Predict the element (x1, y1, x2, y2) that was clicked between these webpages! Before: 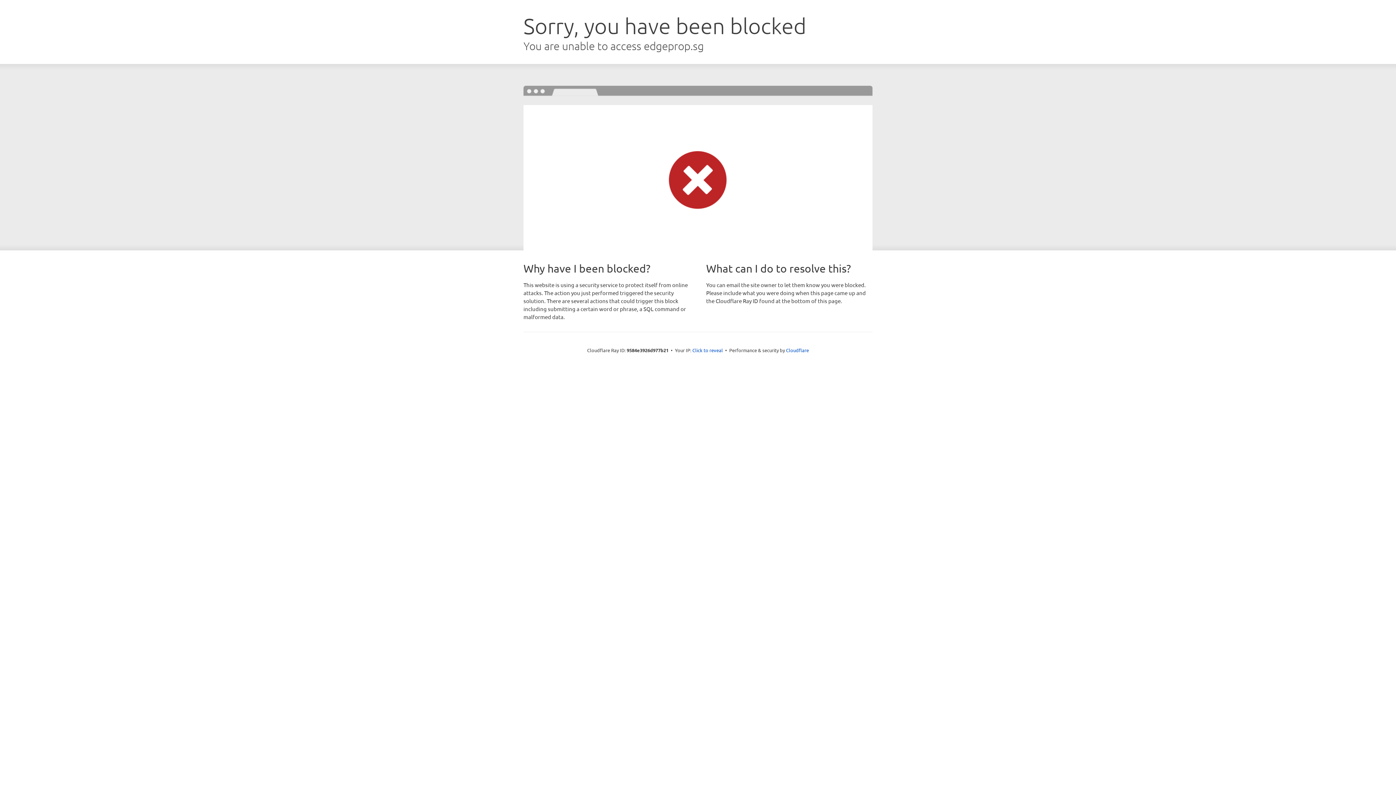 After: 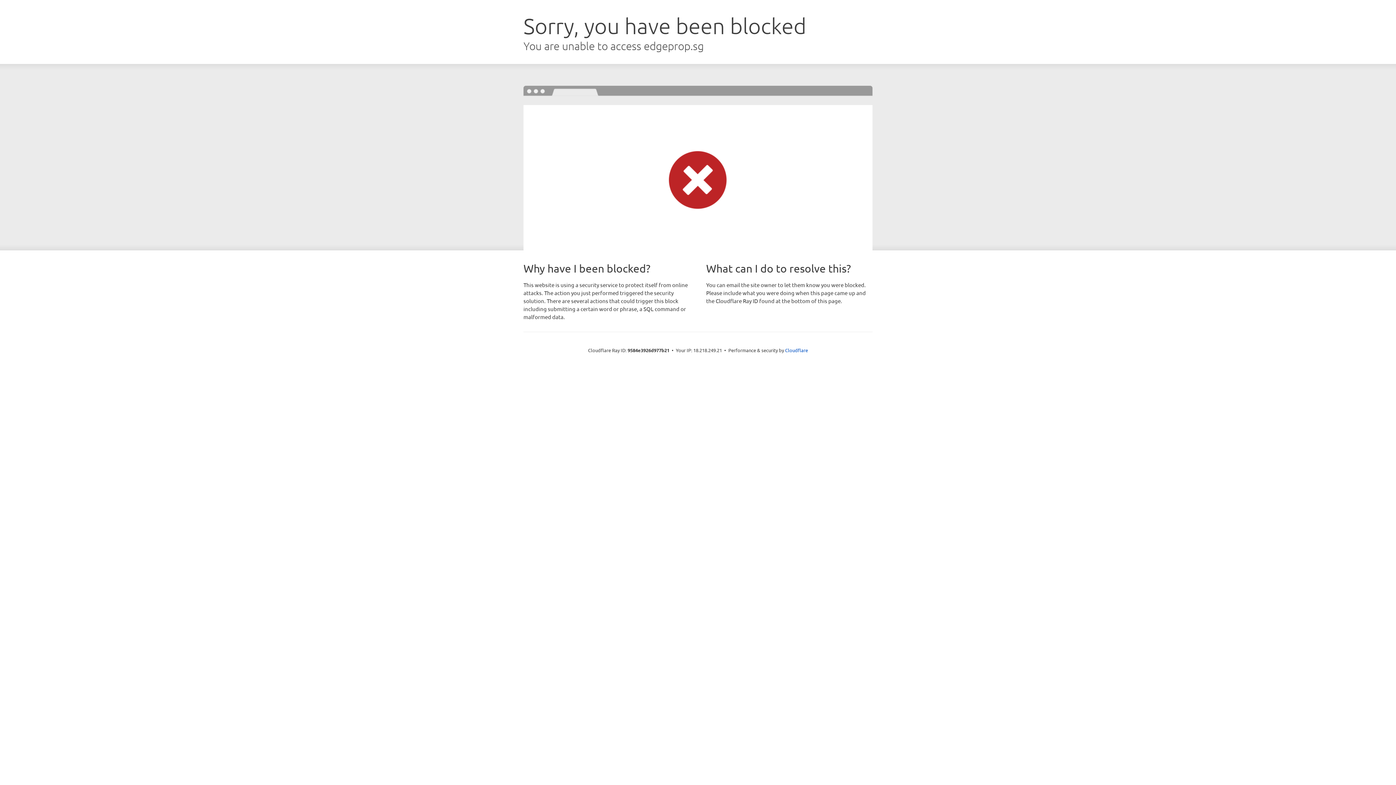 Action: bbox: (692, 346, 723, 353) label: Click to reveal